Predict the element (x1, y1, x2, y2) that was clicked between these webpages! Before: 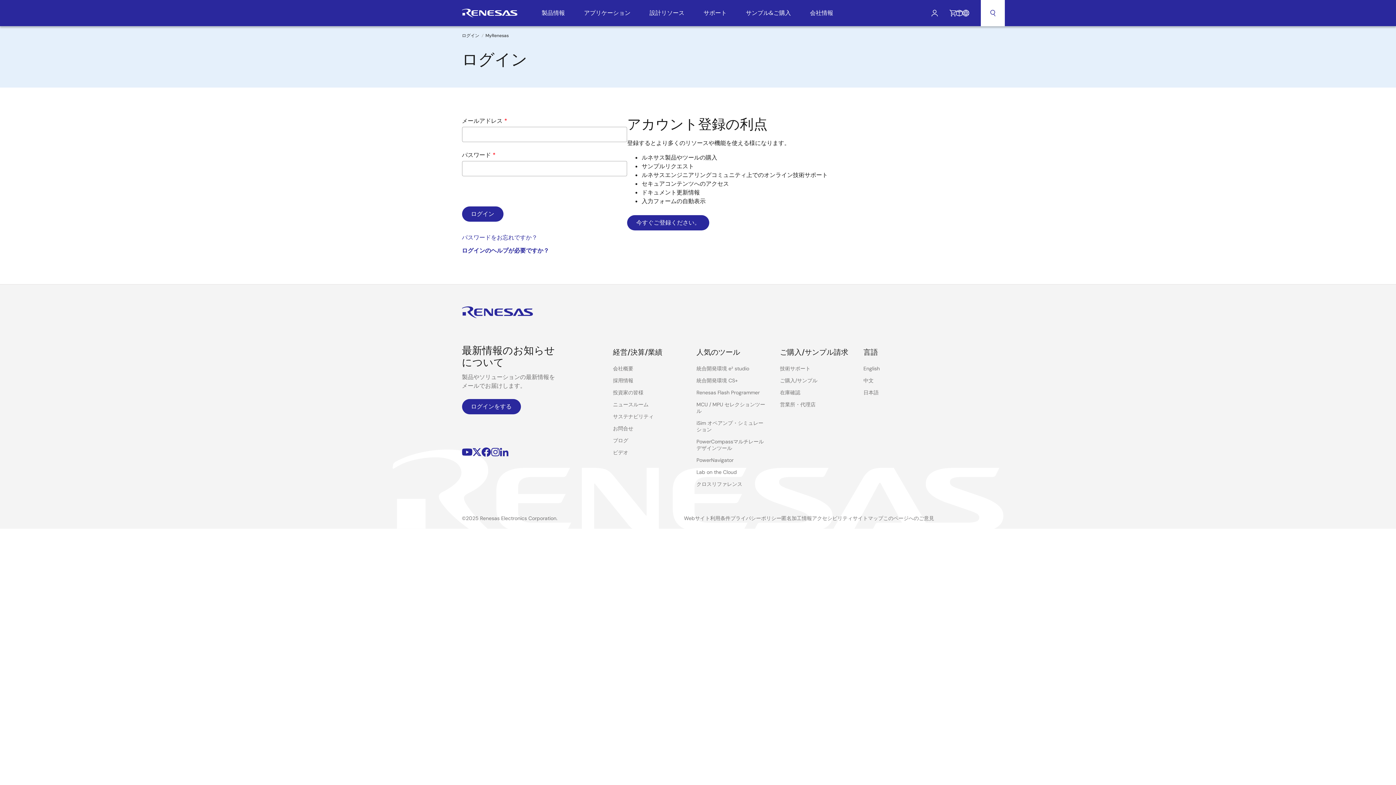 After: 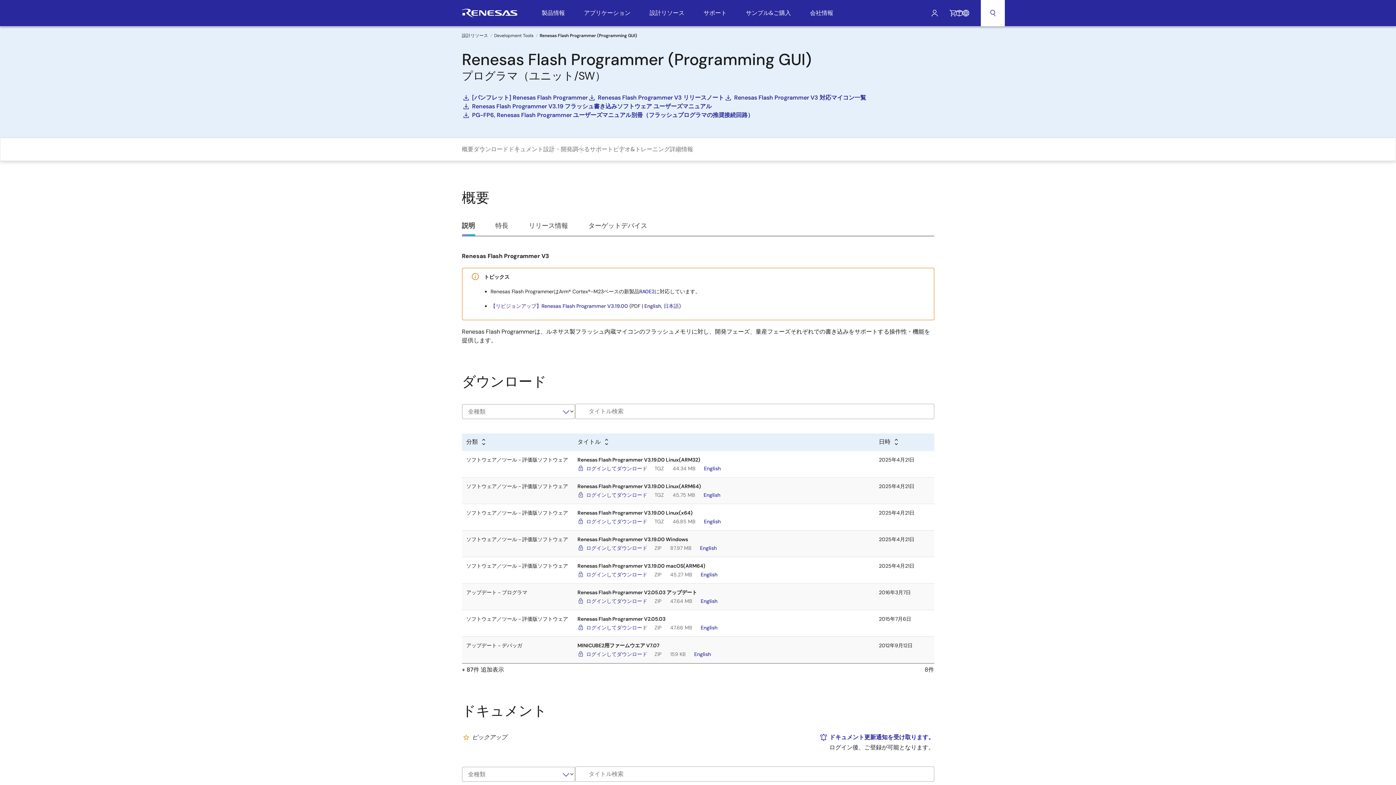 Action: bbox: (696, 389, 759, 396) label: Renesas Flash Programmer